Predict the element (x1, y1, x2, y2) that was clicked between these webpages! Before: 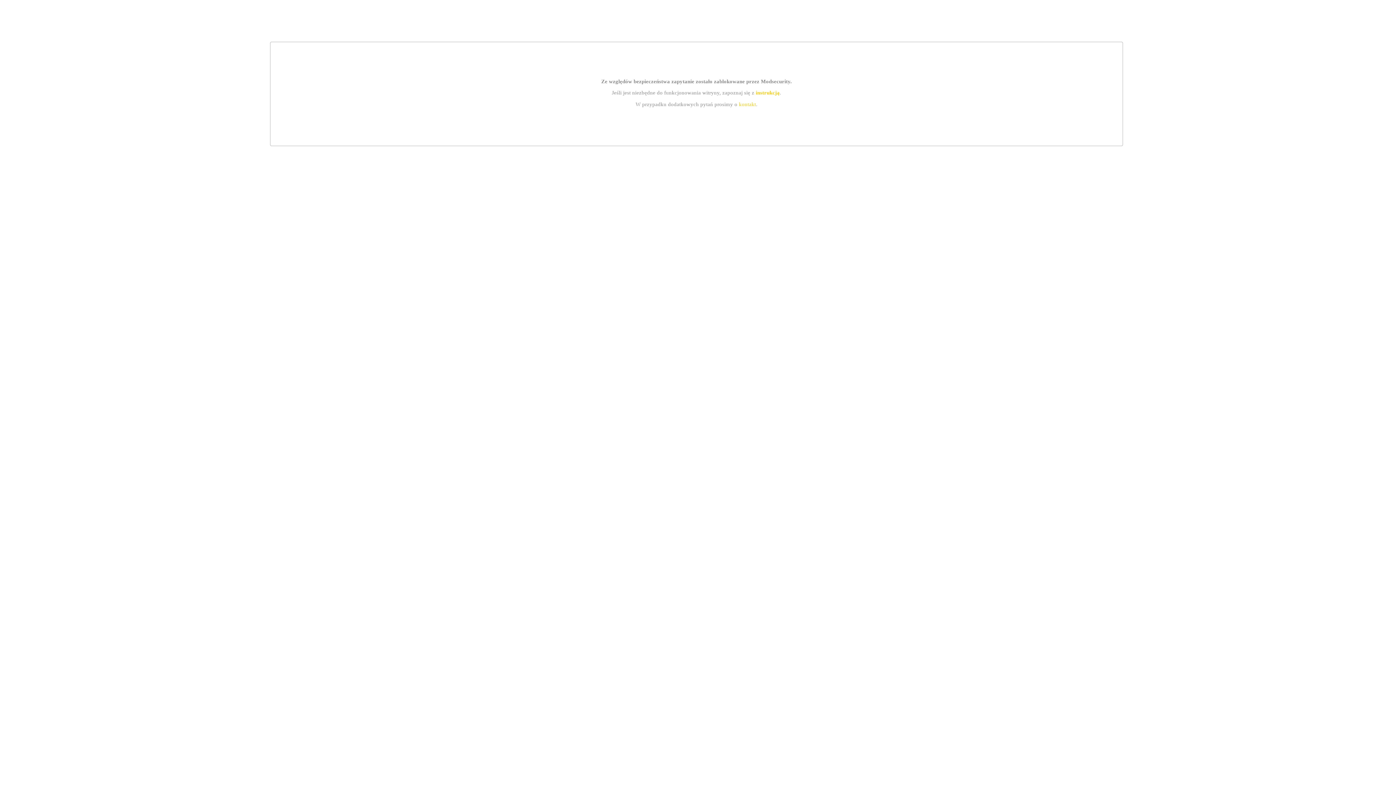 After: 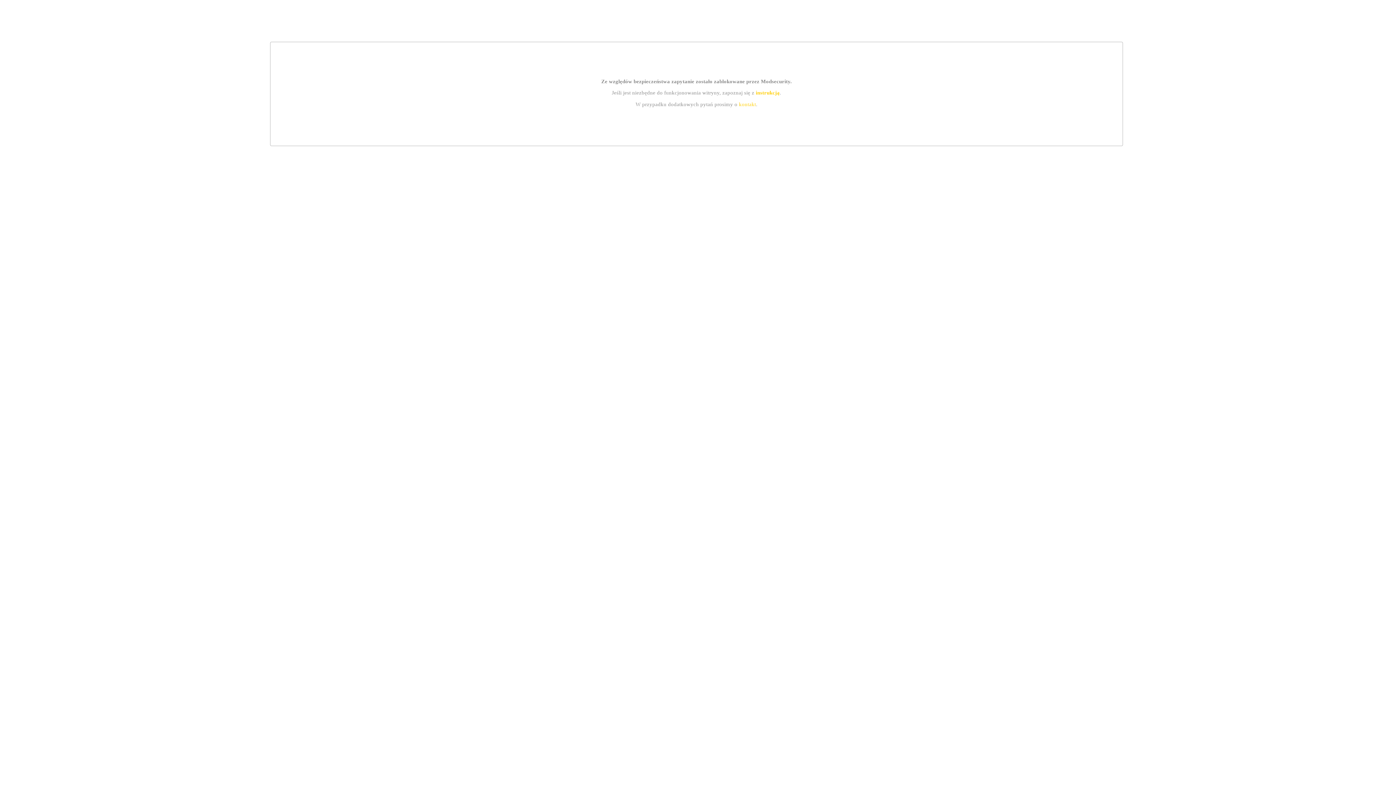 Action: label: instrukcją bbox: (755, 89, 779, 95)